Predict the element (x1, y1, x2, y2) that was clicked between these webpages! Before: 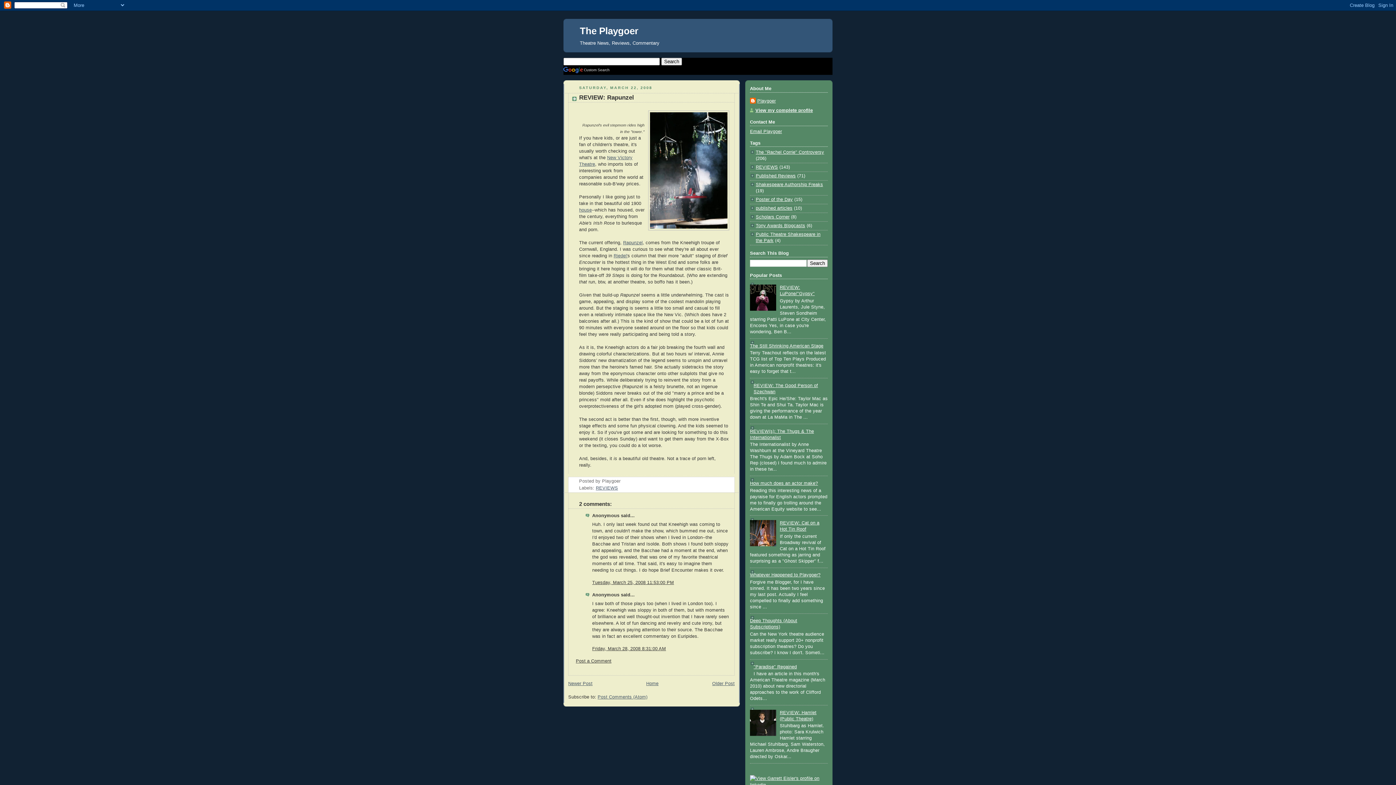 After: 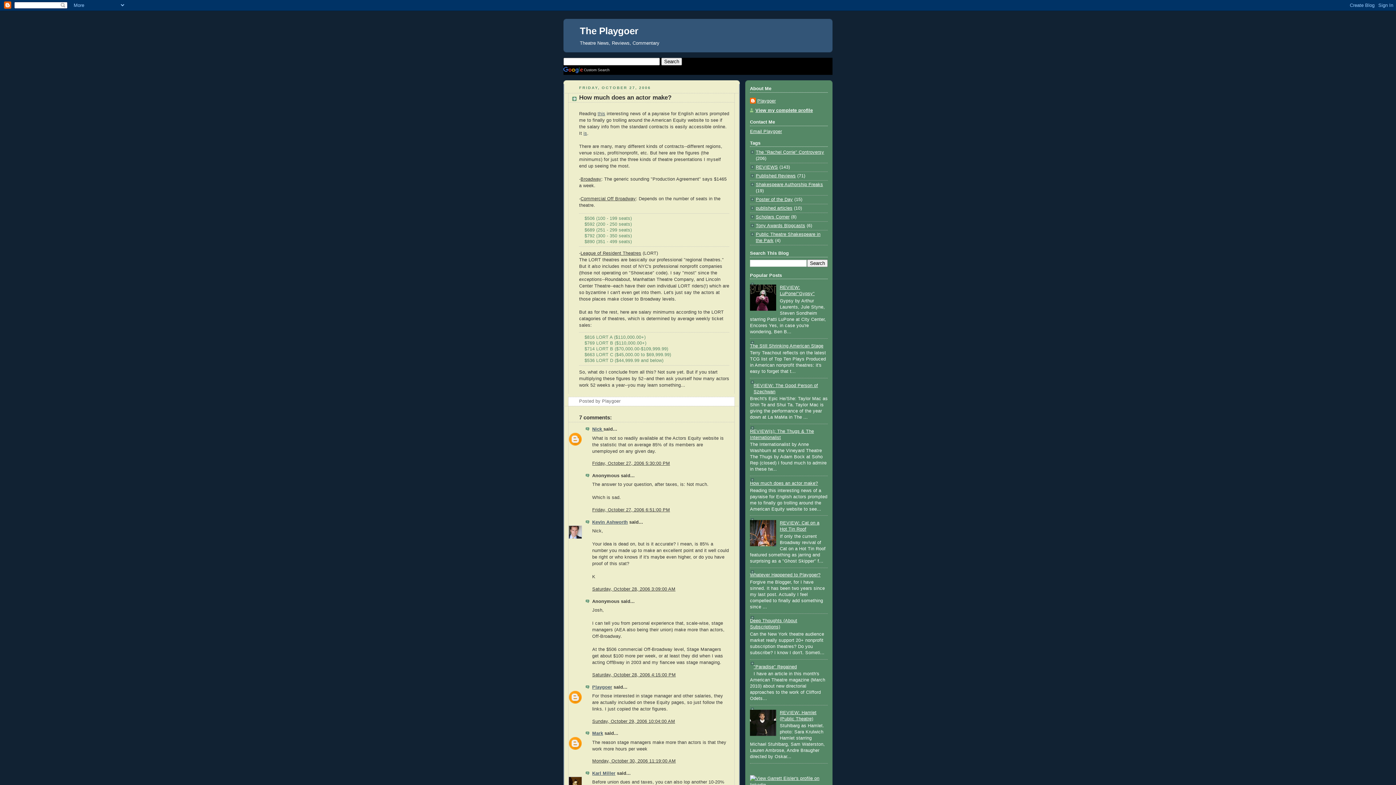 Action: bbox: (750, 481, 818, 486) label: How much does an actor make?